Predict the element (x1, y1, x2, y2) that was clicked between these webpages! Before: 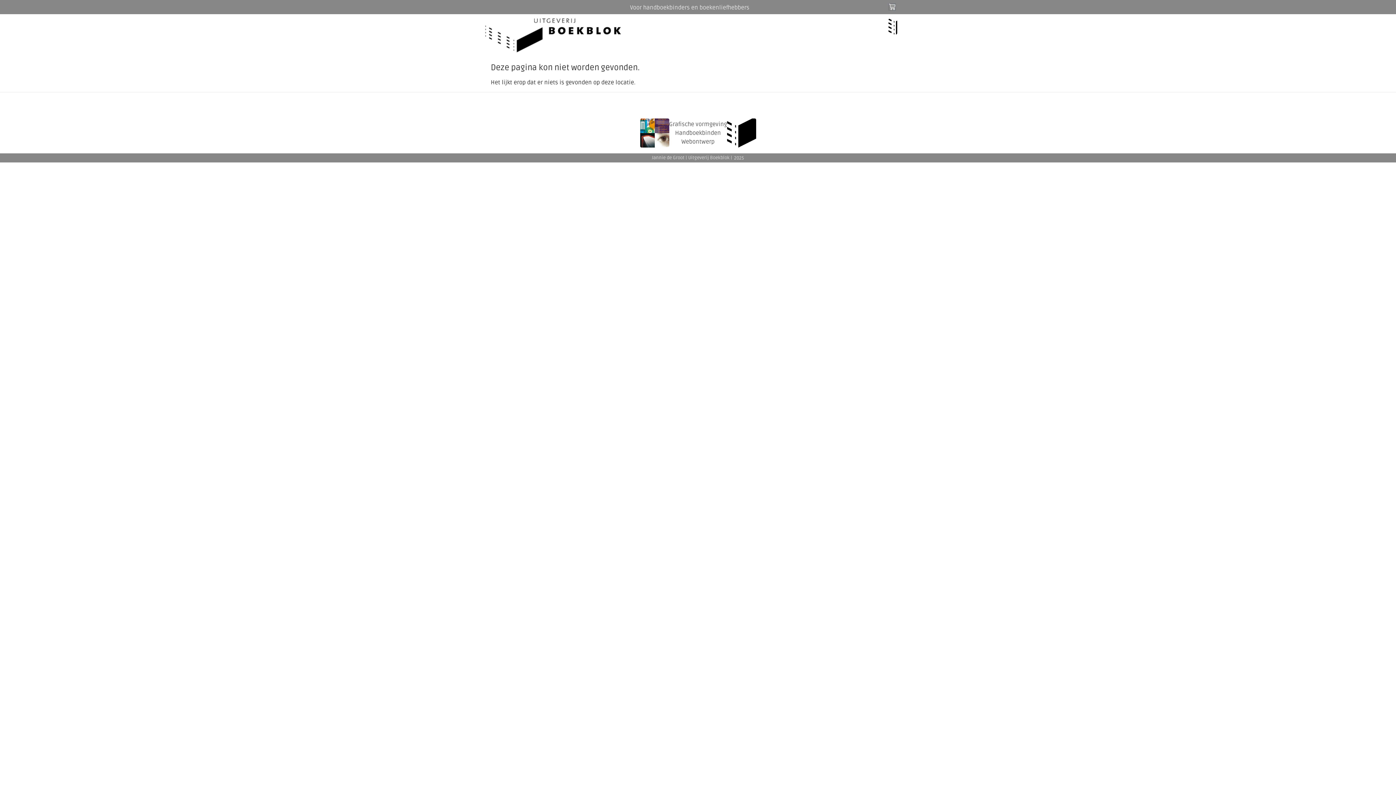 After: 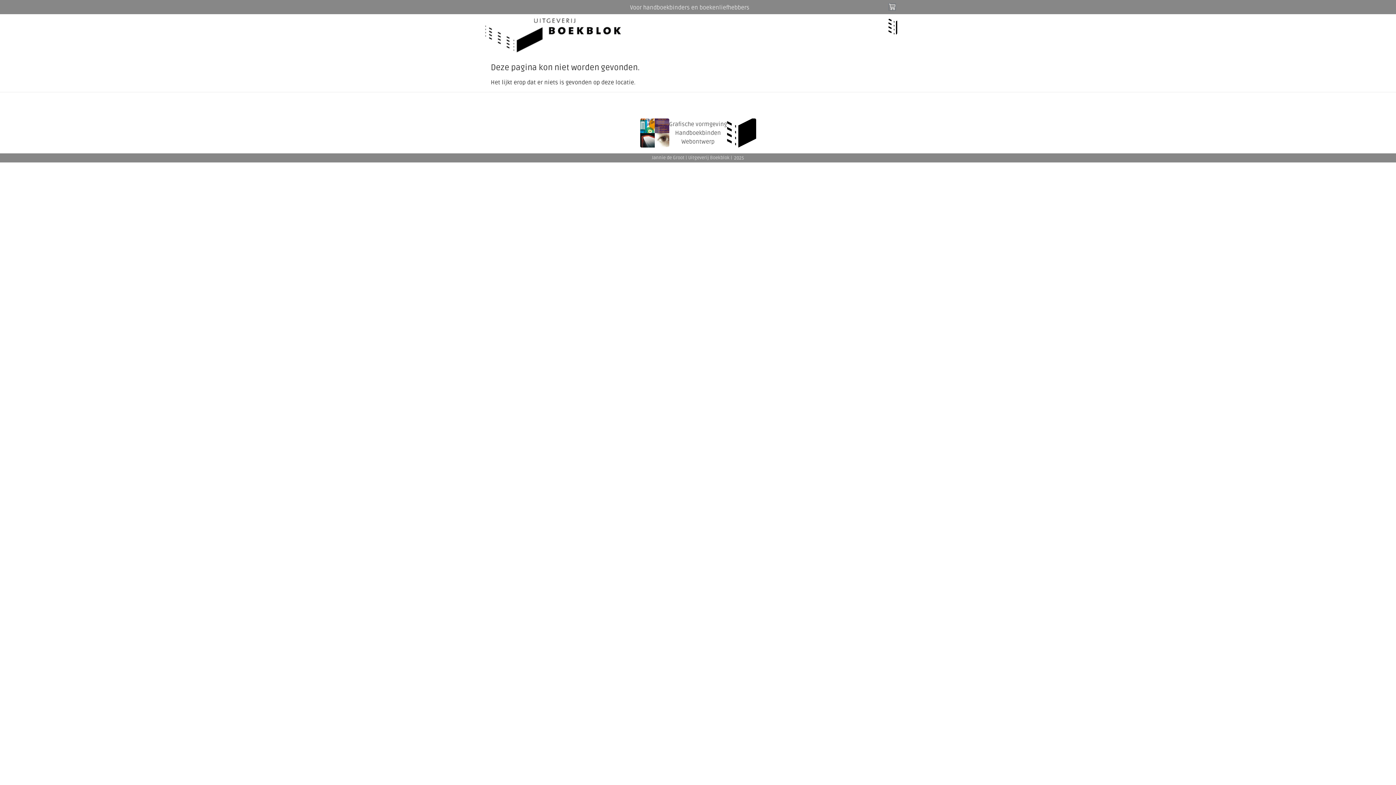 Action: bbox: (640, 118, 669, 147)